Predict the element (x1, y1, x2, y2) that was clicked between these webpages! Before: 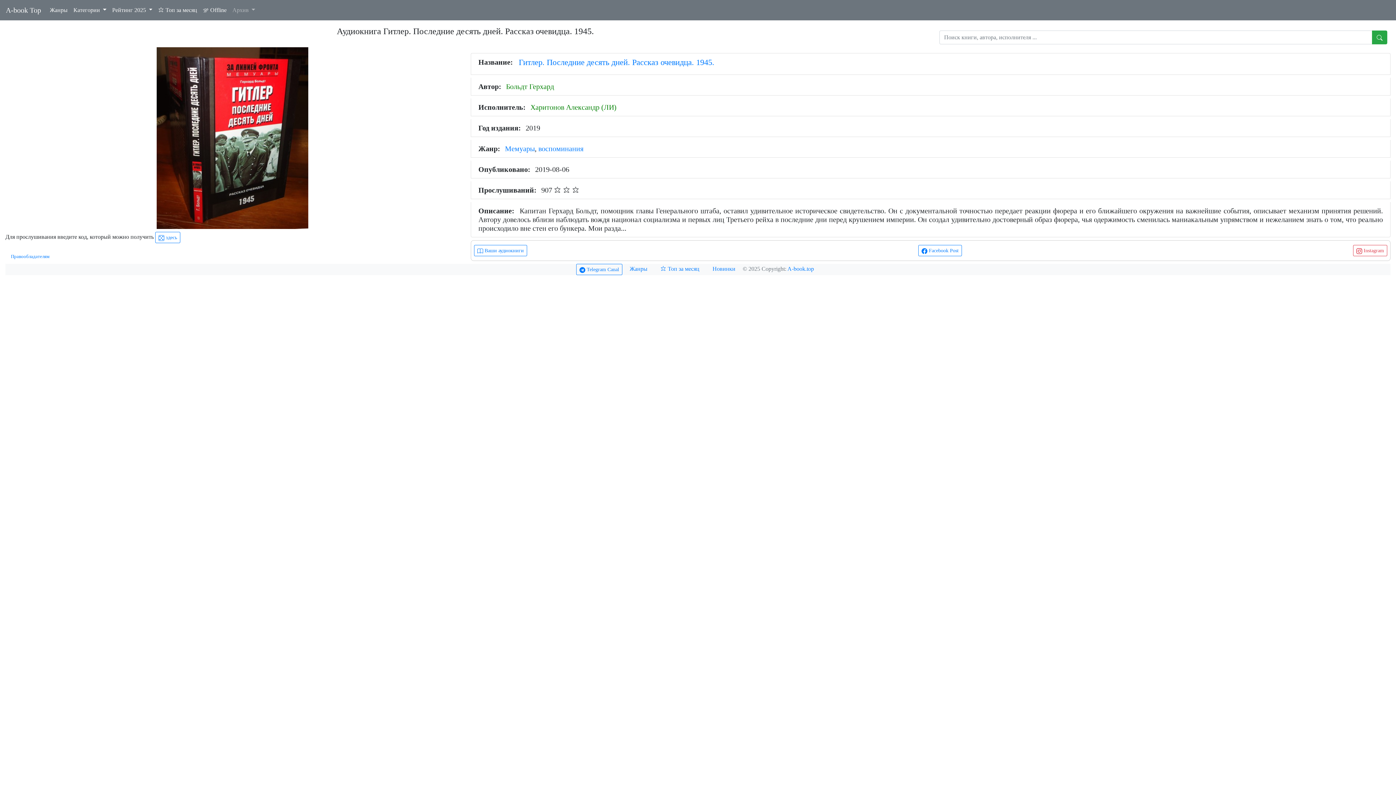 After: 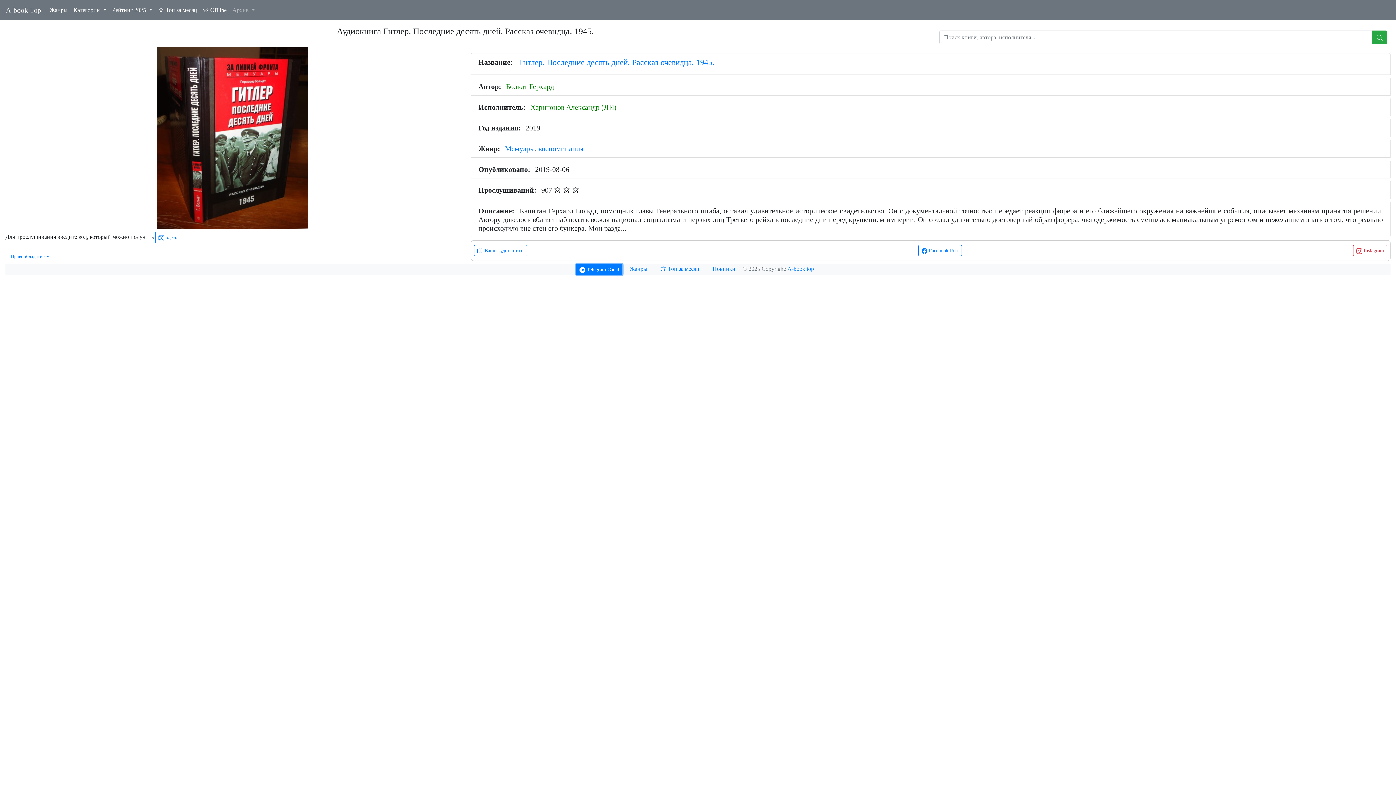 Action: label:  Telegram Canal bbox: (576, 264, 622, 275)